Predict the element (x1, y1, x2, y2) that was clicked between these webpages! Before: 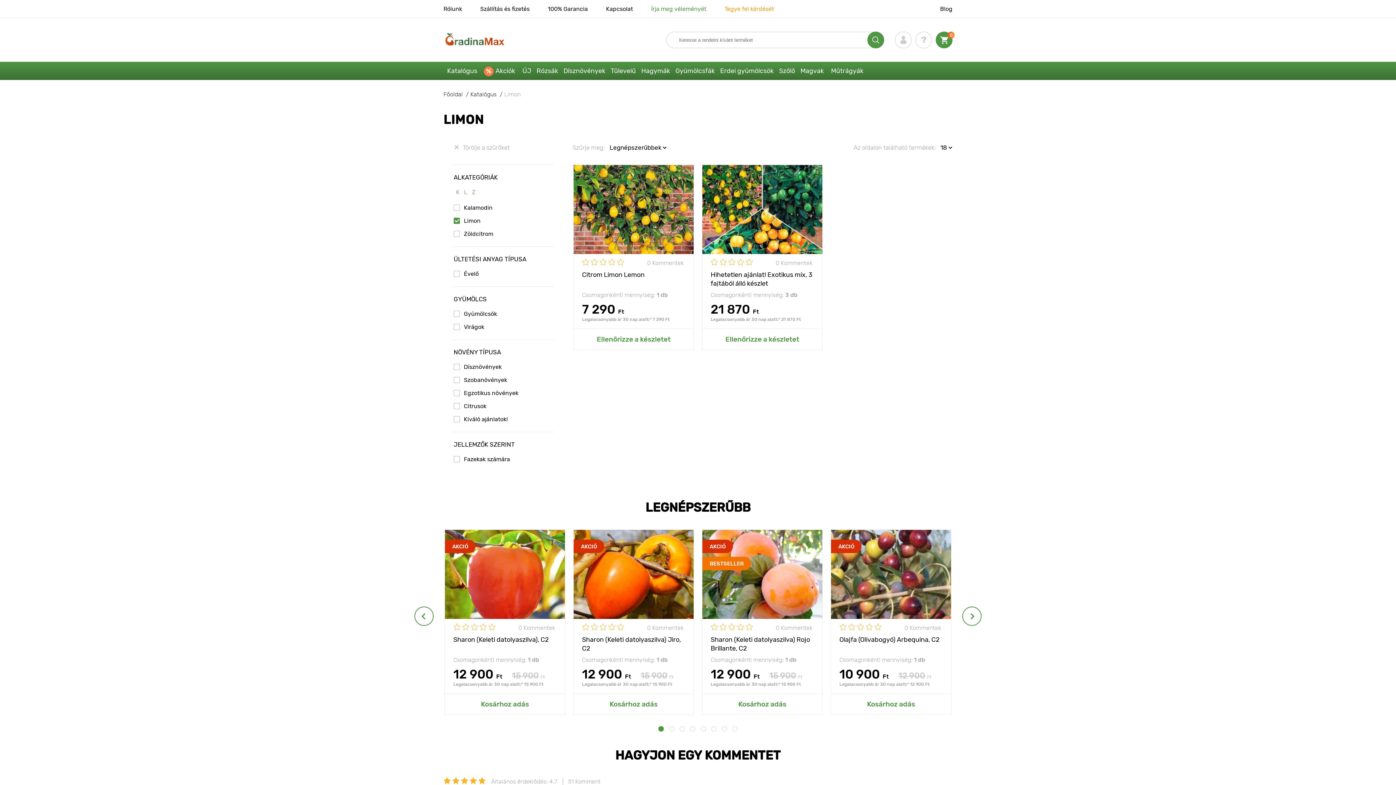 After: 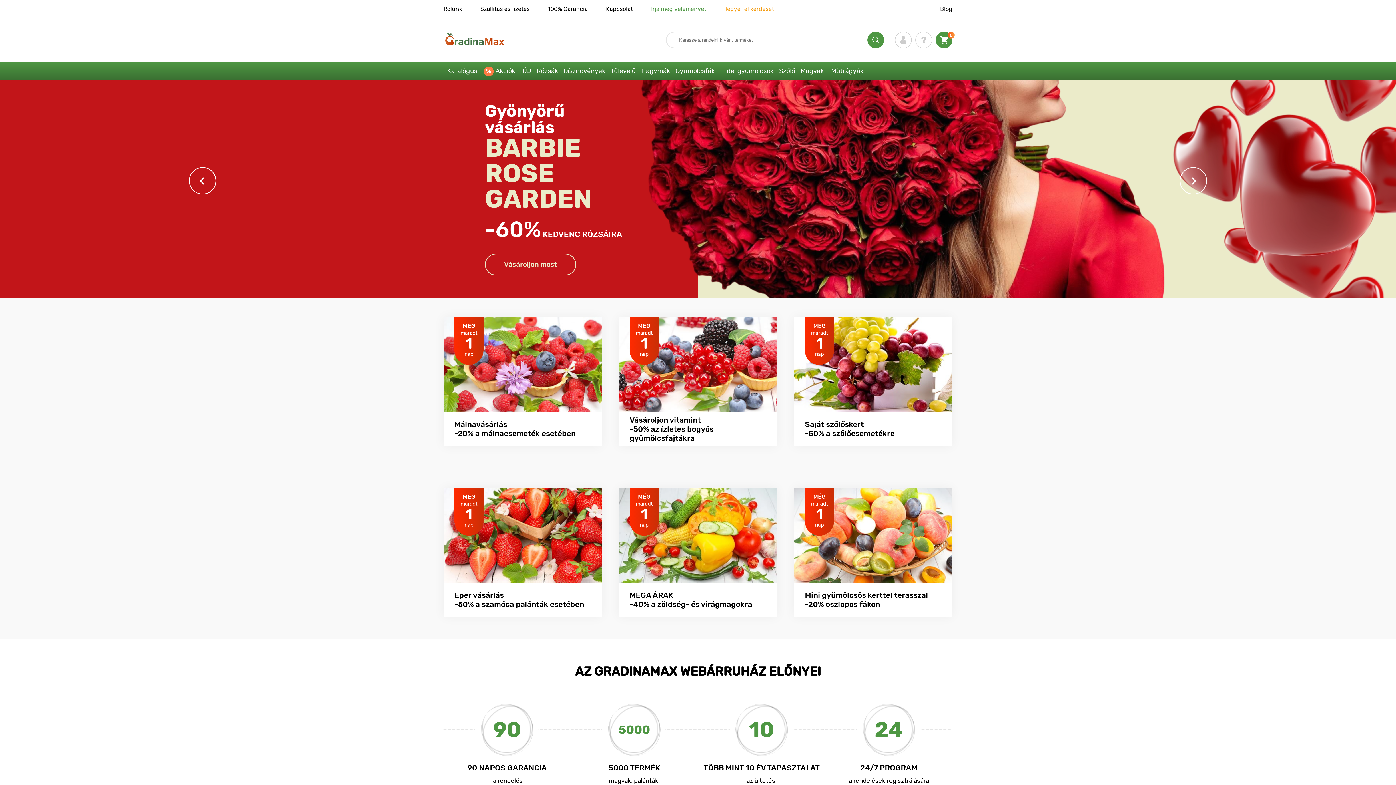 Action: bbox: (443, 90, 470, 97) label: Főoldal 